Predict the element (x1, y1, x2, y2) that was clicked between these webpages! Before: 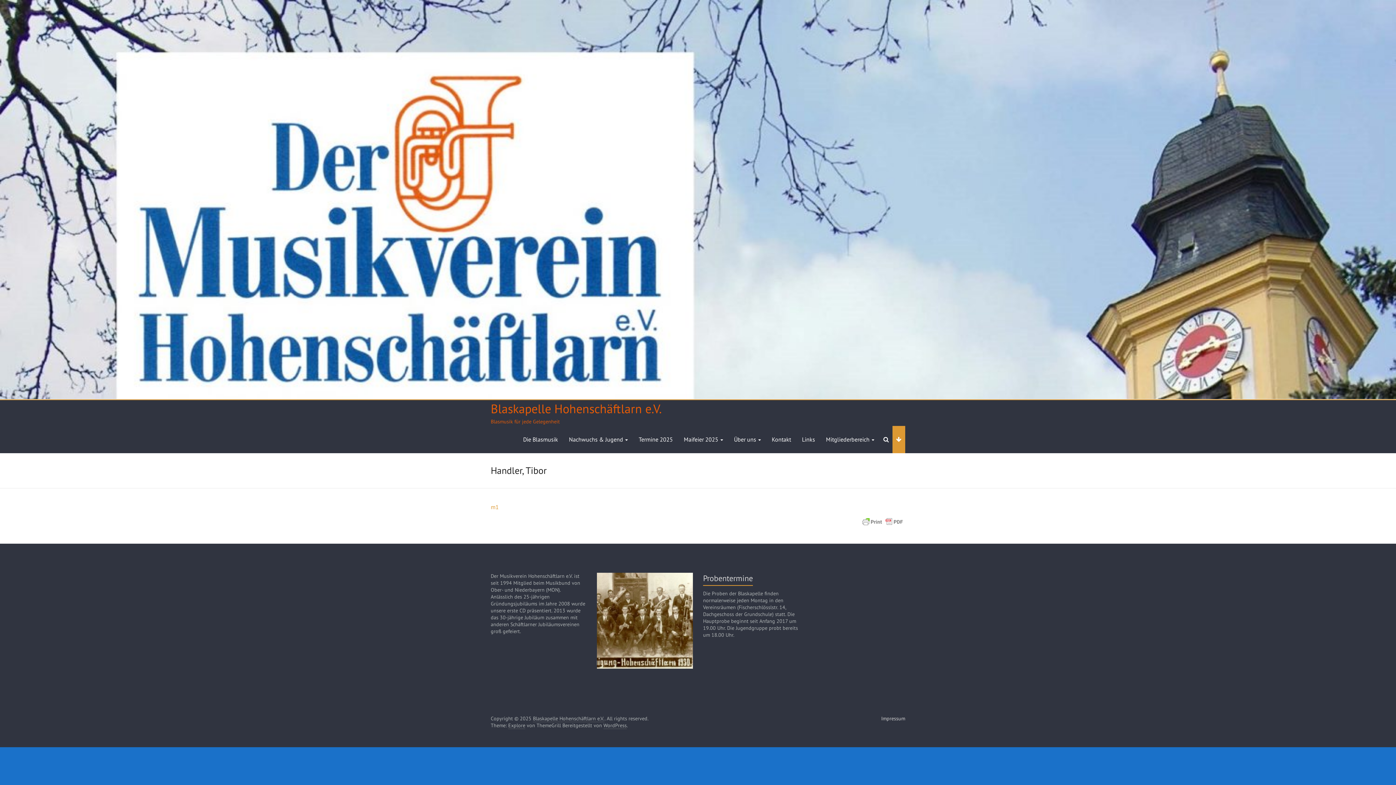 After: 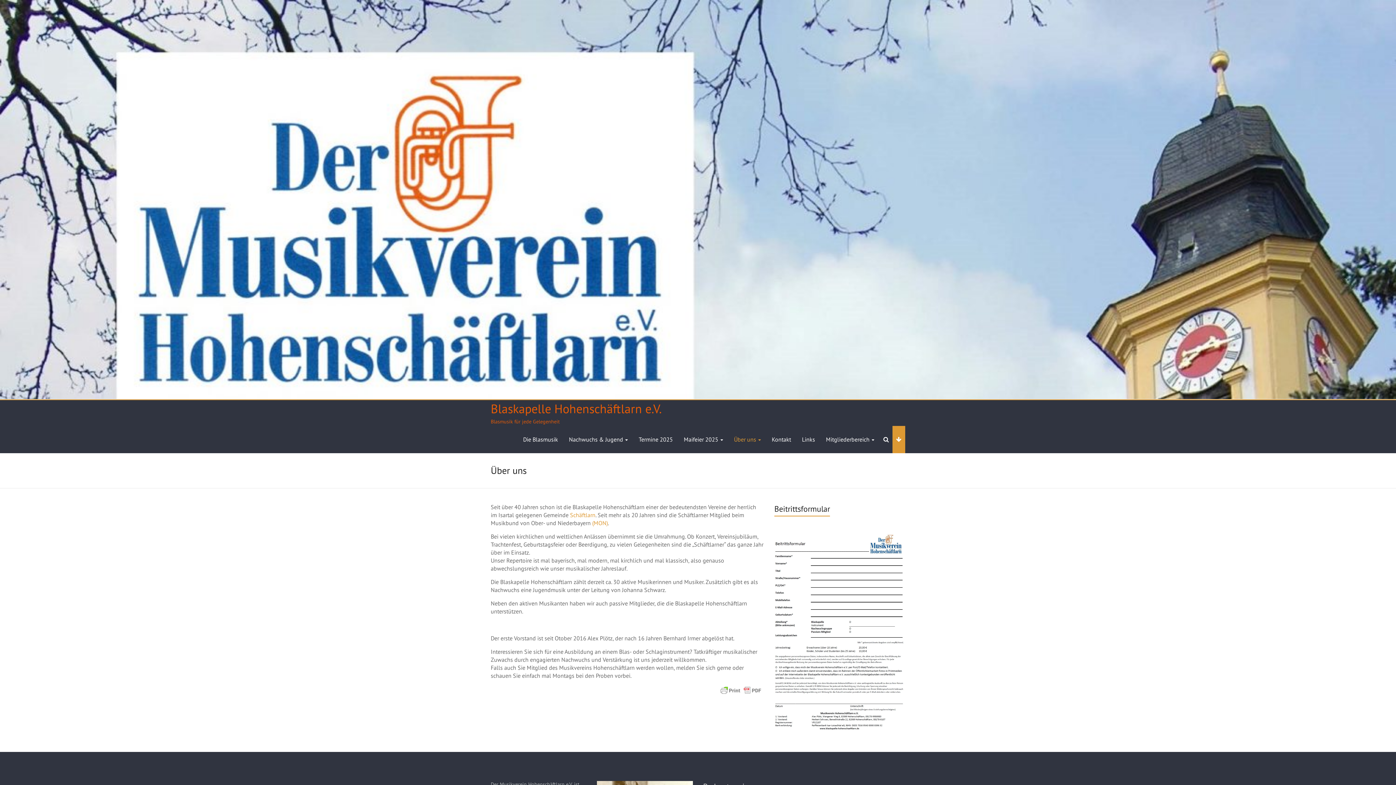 Action: bbox: (734, 426, 761, 453) label: Über uns